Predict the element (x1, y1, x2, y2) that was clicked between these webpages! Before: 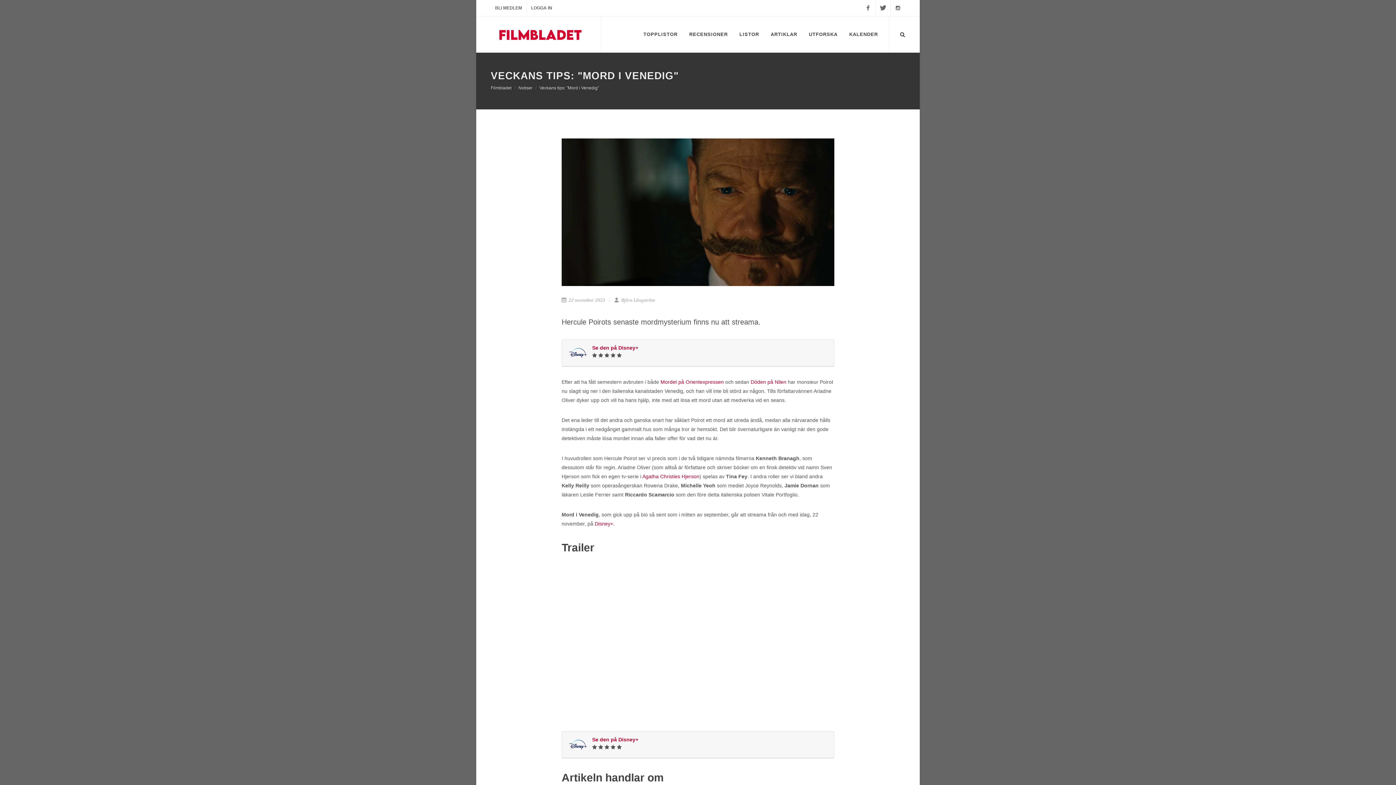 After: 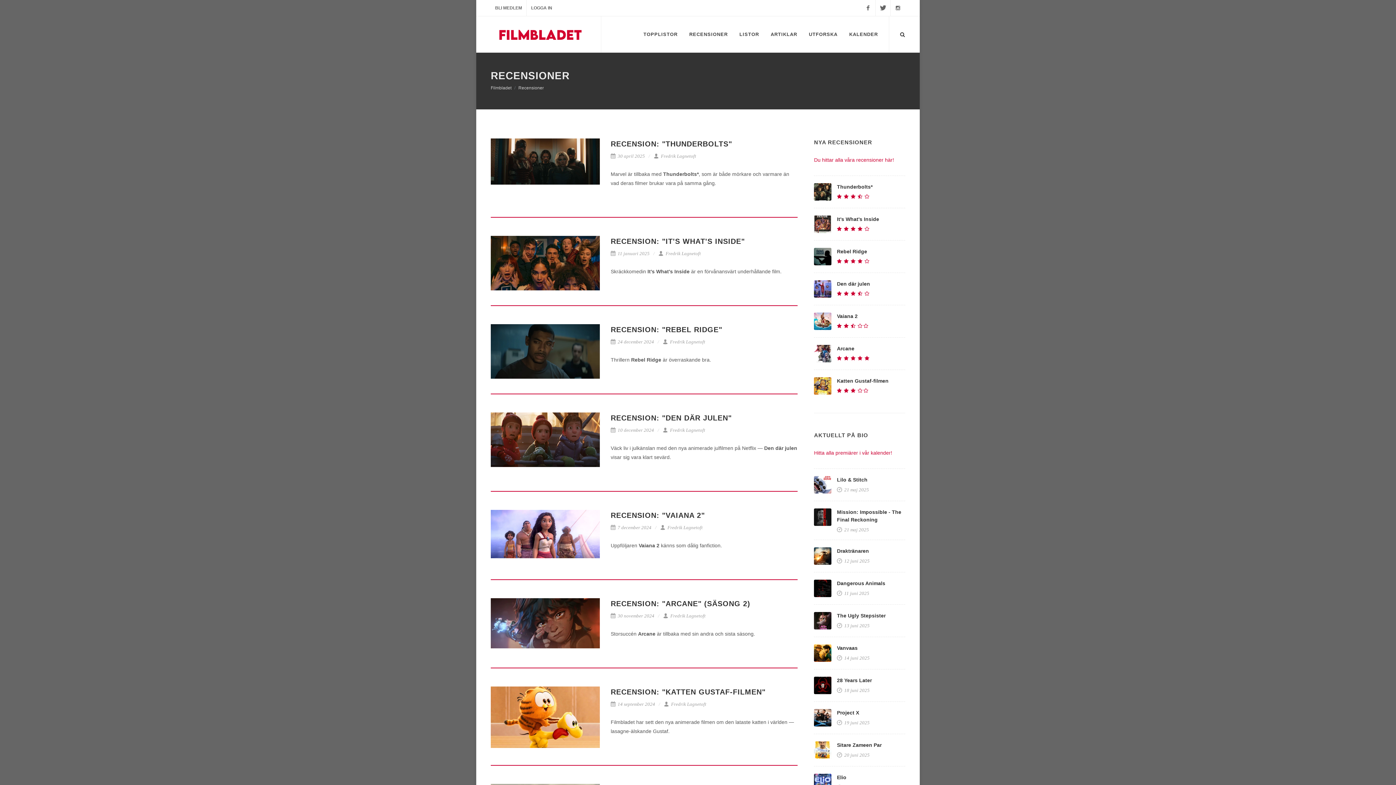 Action: label: RECENSIONER bbox: (684, 16, 733, 52)